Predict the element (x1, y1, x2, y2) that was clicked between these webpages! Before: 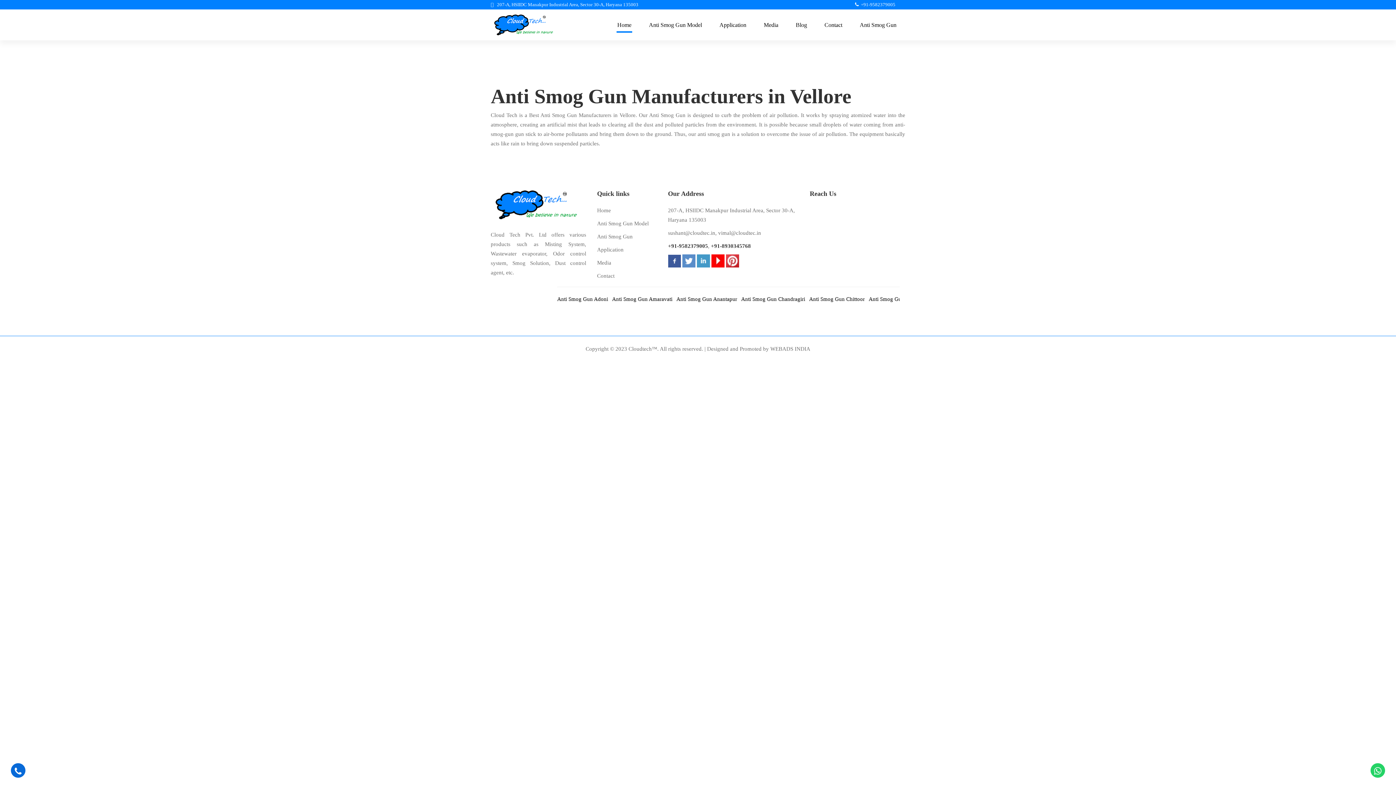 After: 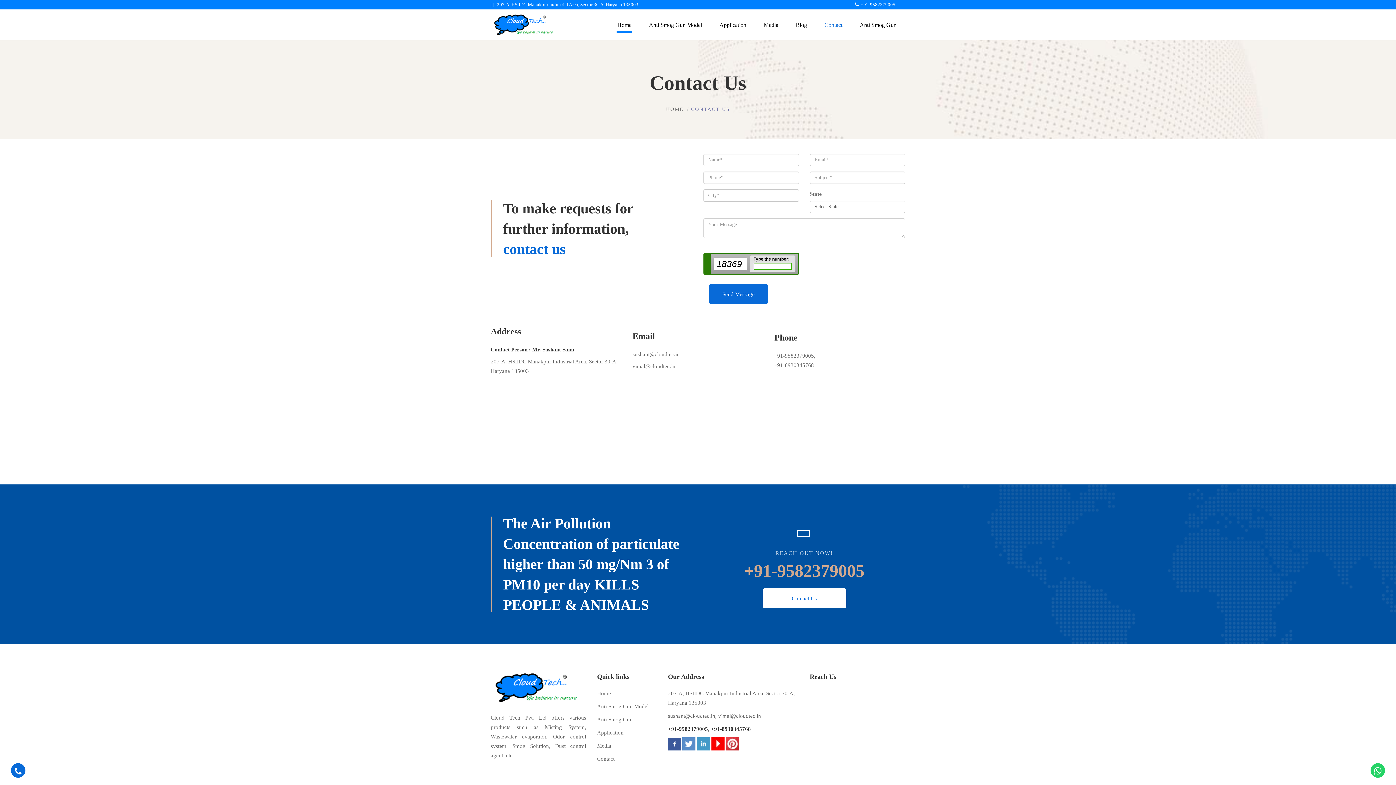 Action: bbox: (597, 271, 614, 280) label: Contact